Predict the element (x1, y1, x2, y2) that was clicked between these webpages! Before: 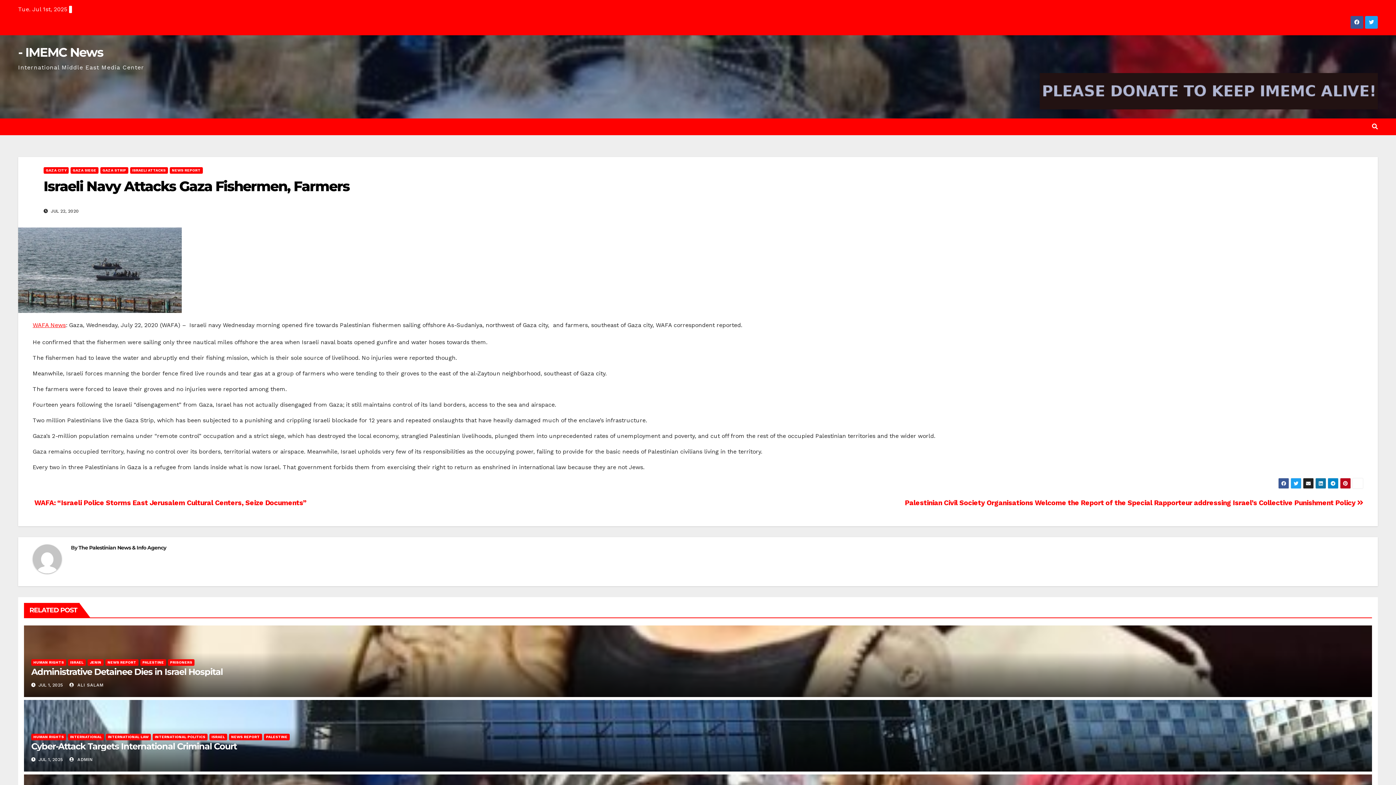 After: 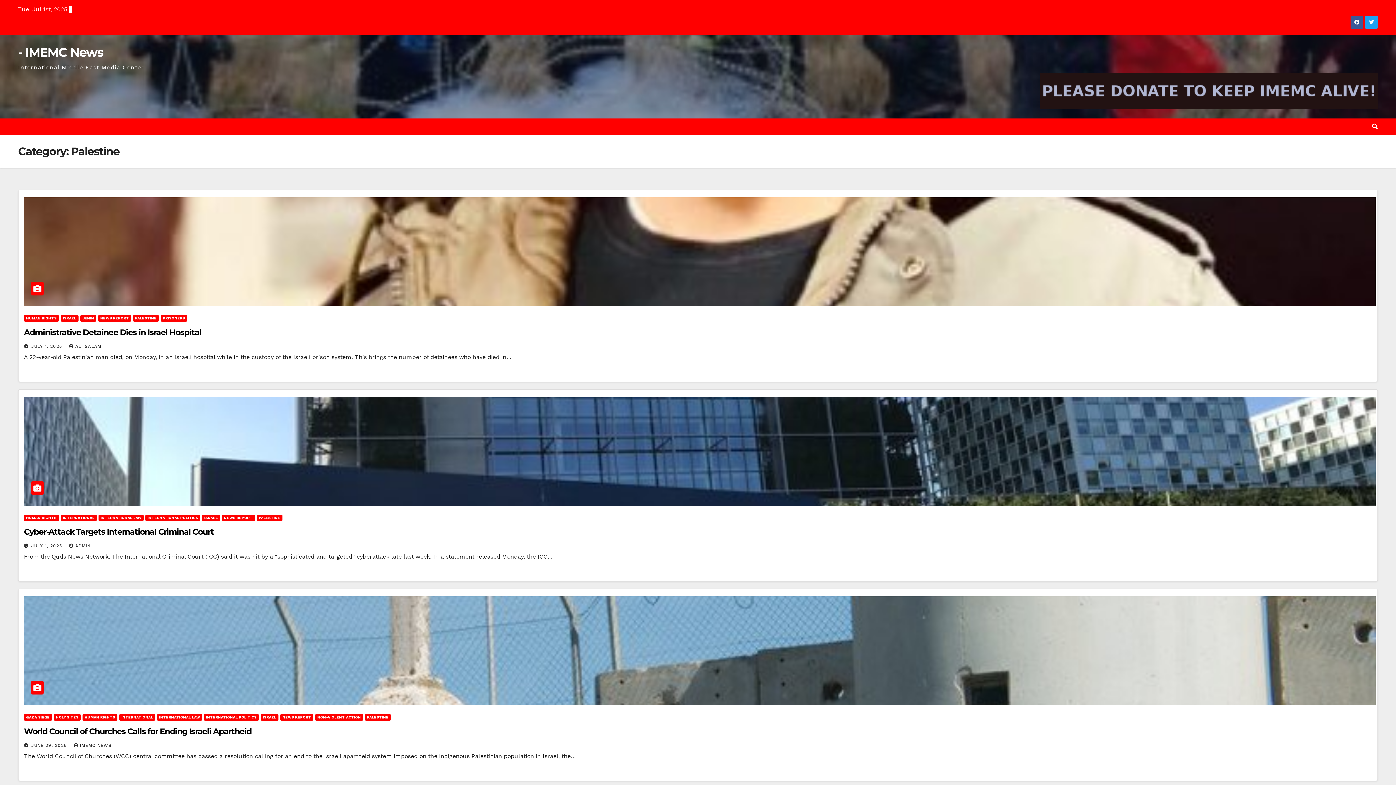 Action: bbox: (140, 659, 166, 666) label: PALESTINE